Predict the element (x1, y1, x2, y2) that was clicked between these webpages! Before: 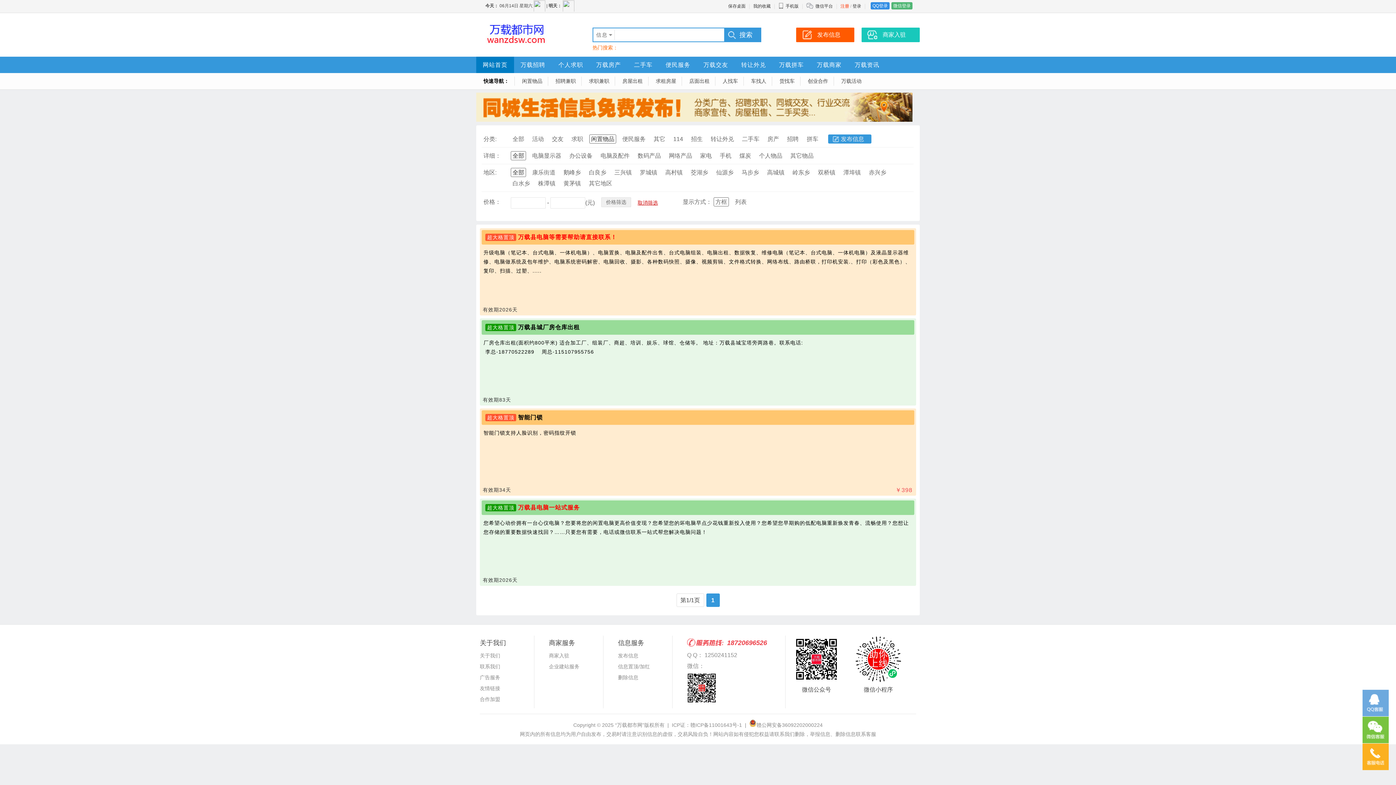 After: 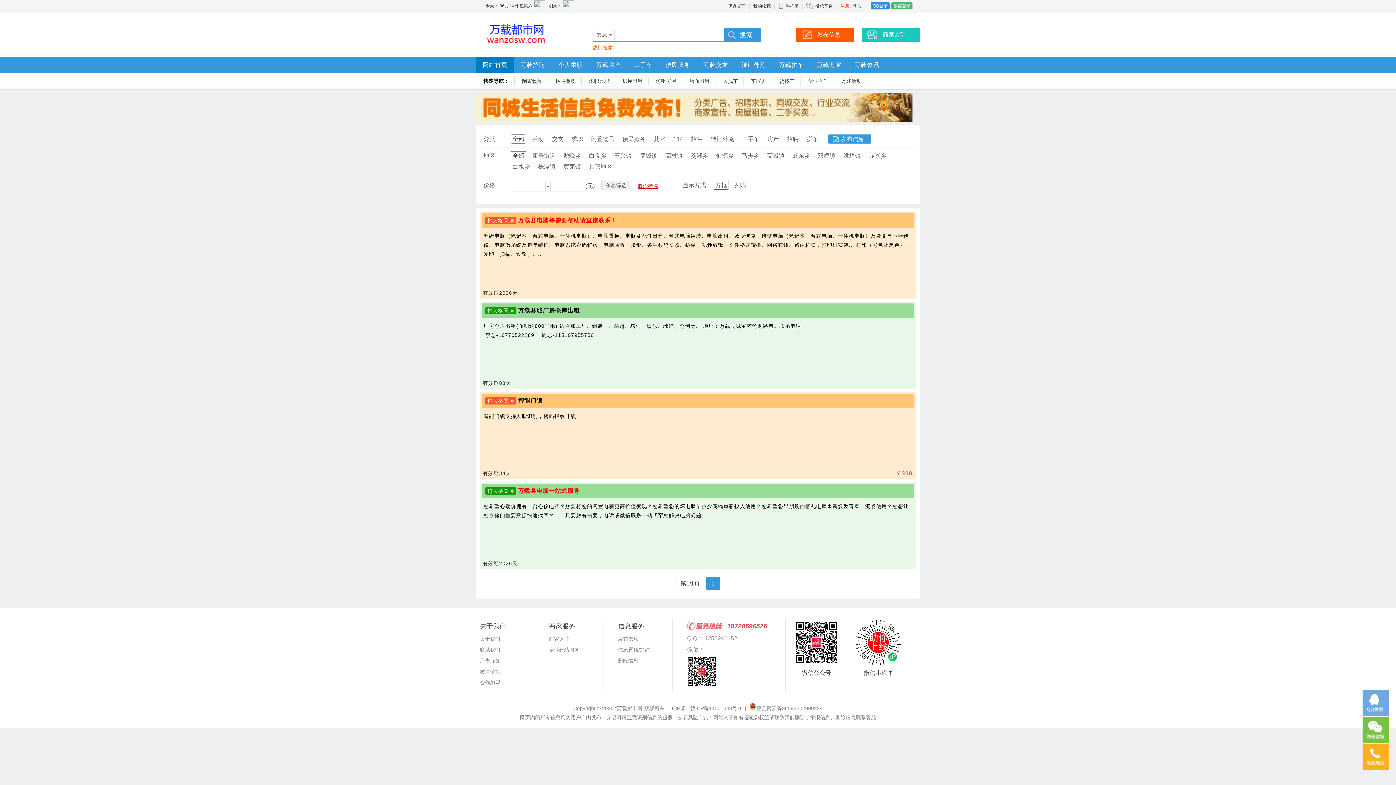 Action: label: 全部 bbox: (512, 136, 524, 142)